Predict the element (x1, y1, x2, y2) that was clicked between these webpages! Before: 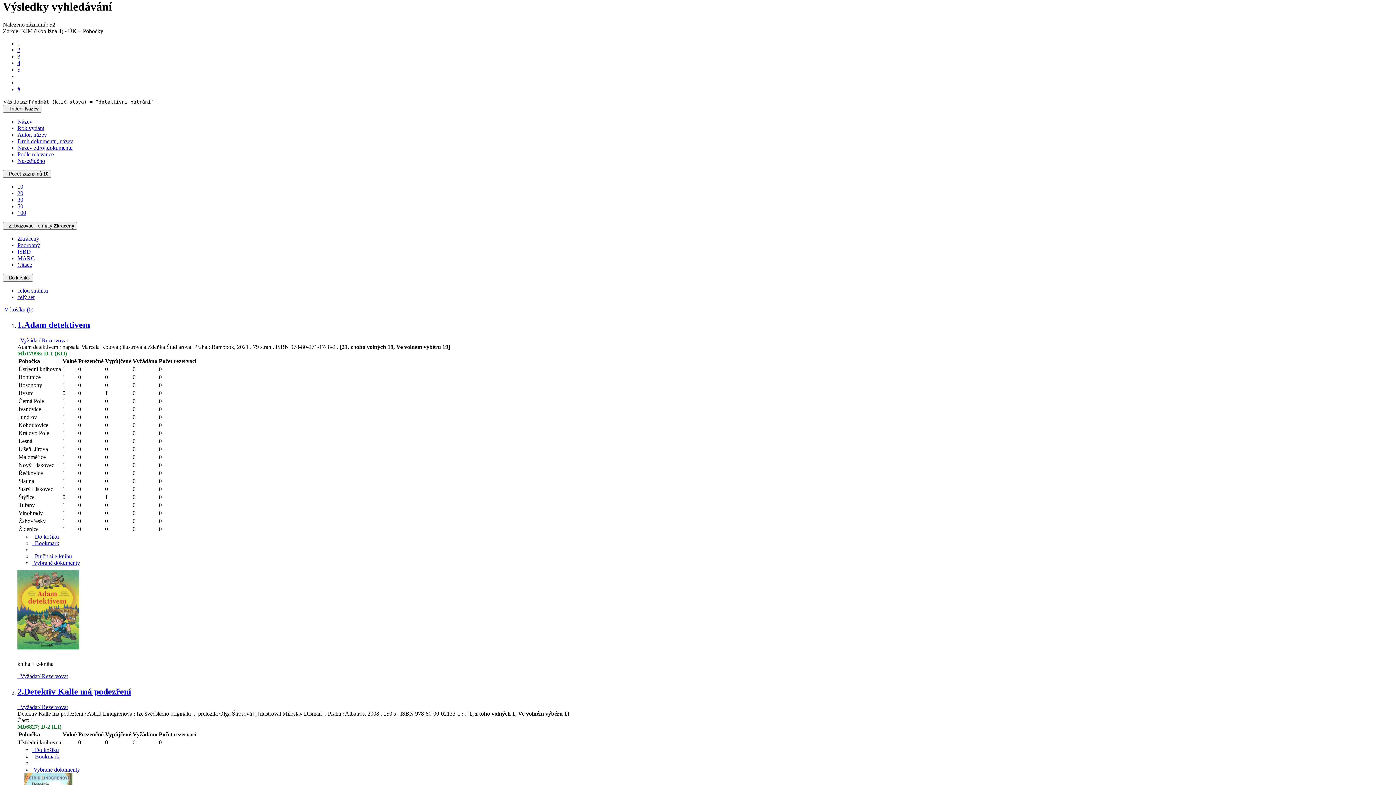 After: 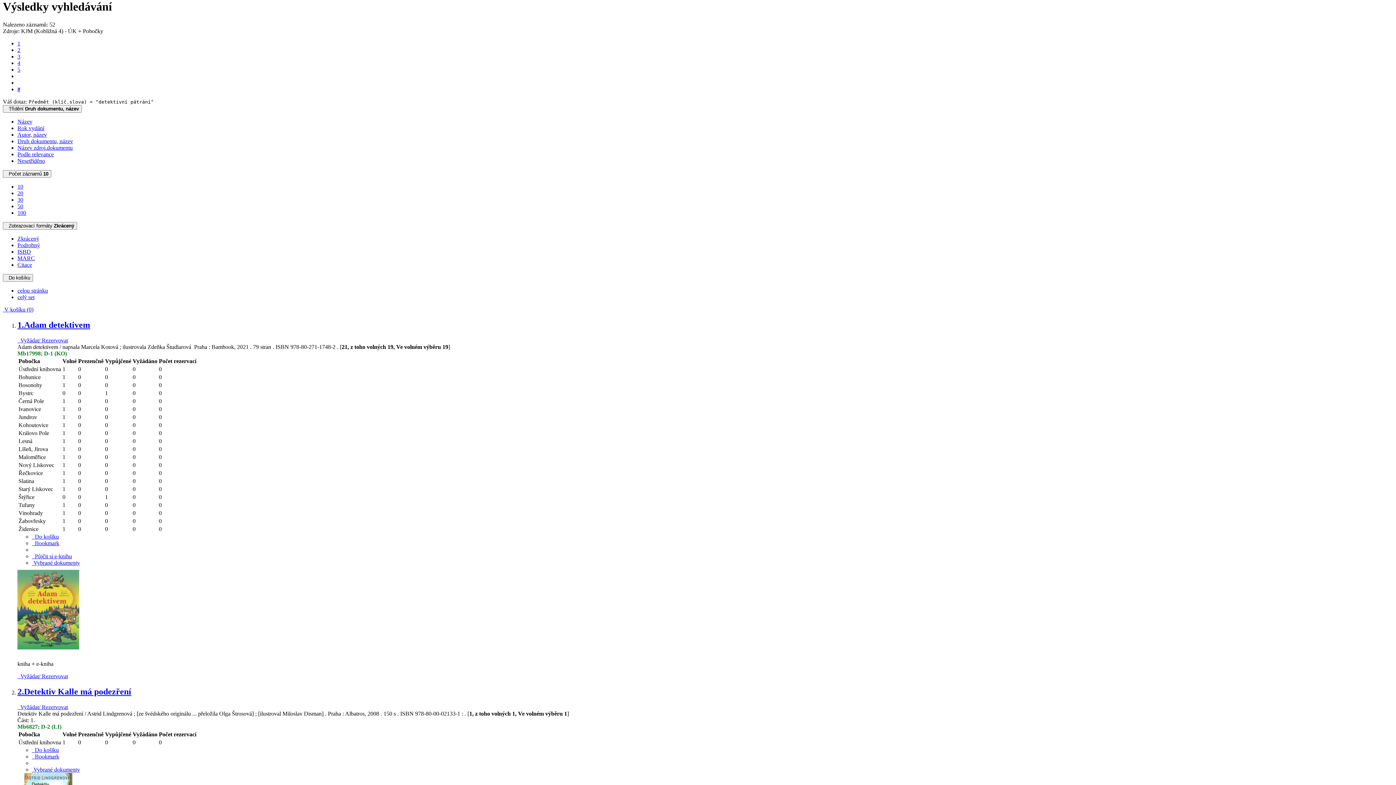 Action: bbox: (17, 138, 73, 144) label: Třídit podle: Druh dokumentu, název